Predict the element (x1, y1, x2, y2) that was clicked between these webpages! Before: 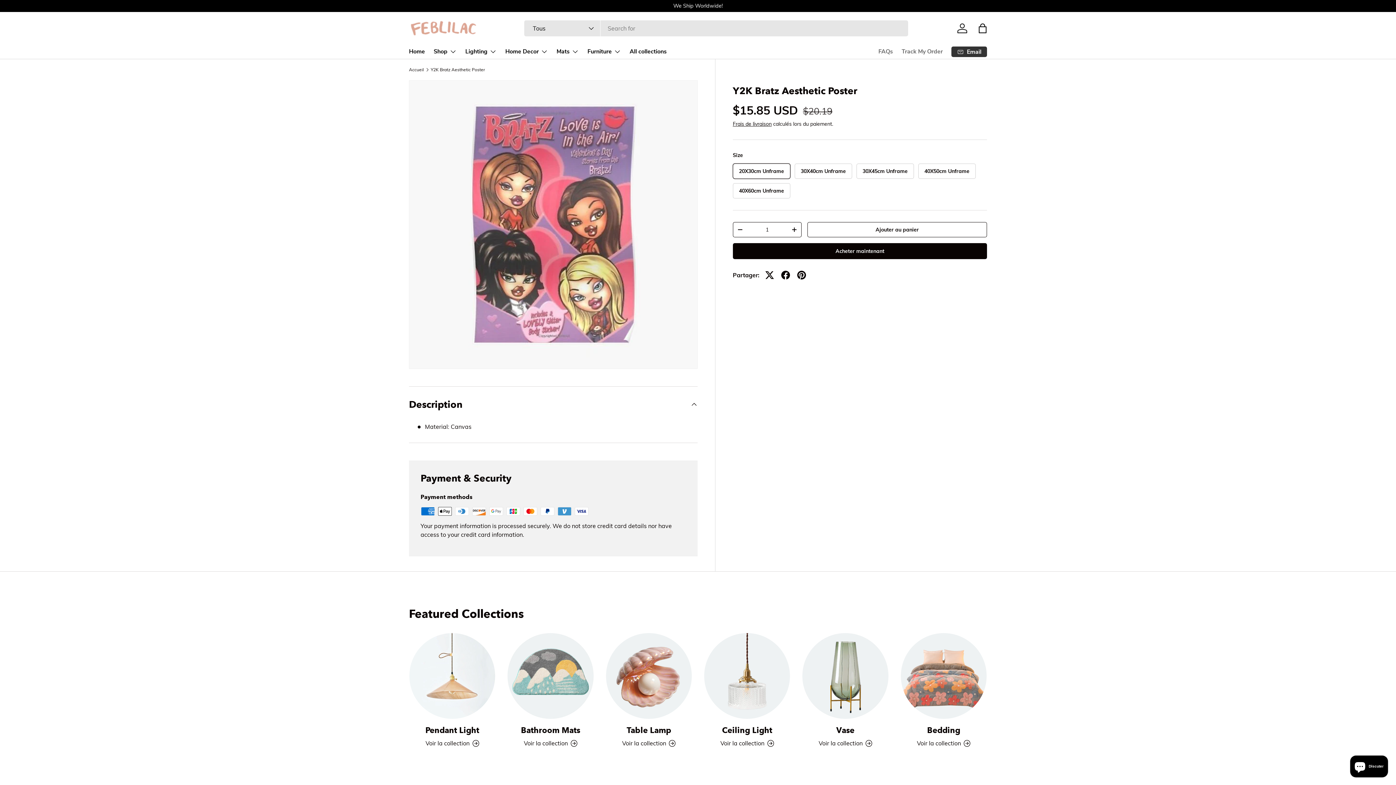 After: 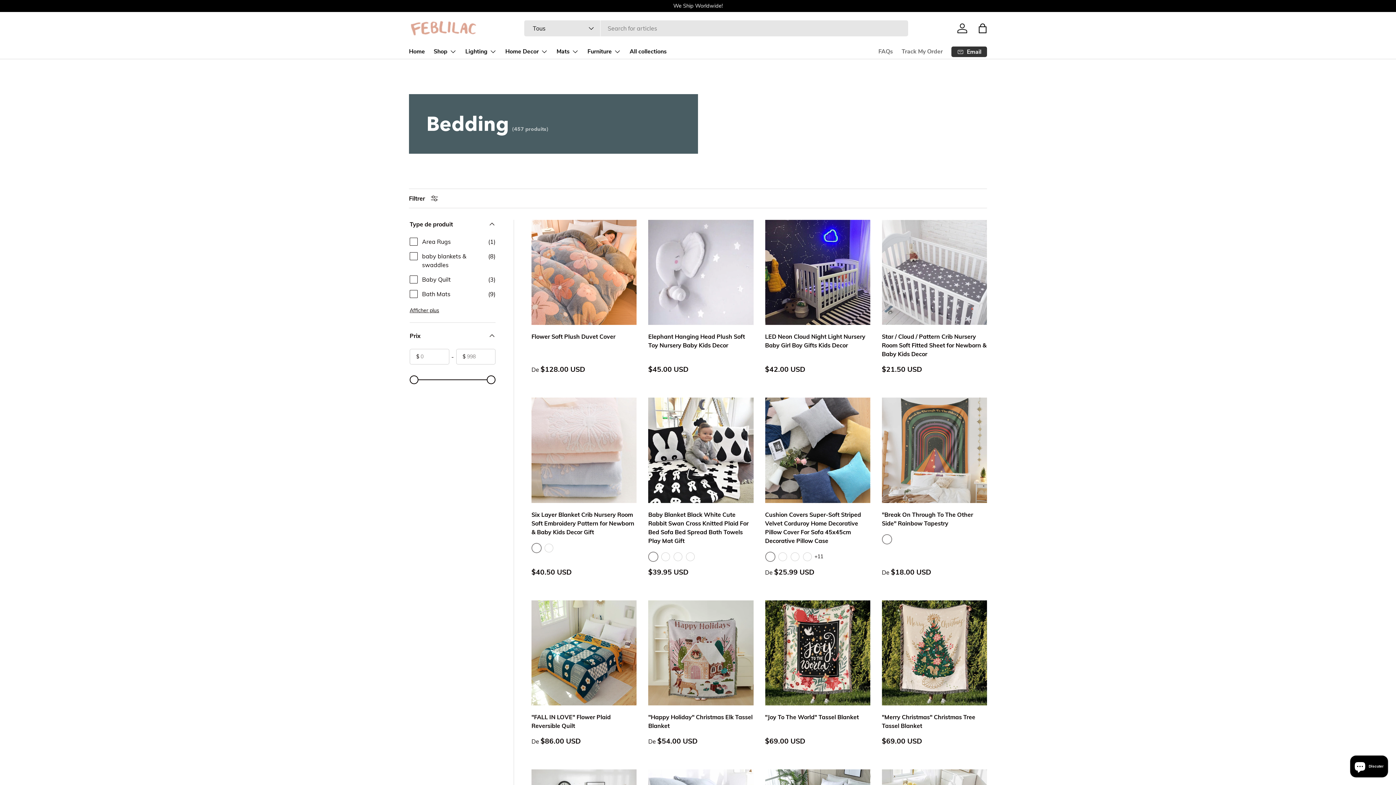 Action: bbox: (927, 725, 960, 735) label: Bedding